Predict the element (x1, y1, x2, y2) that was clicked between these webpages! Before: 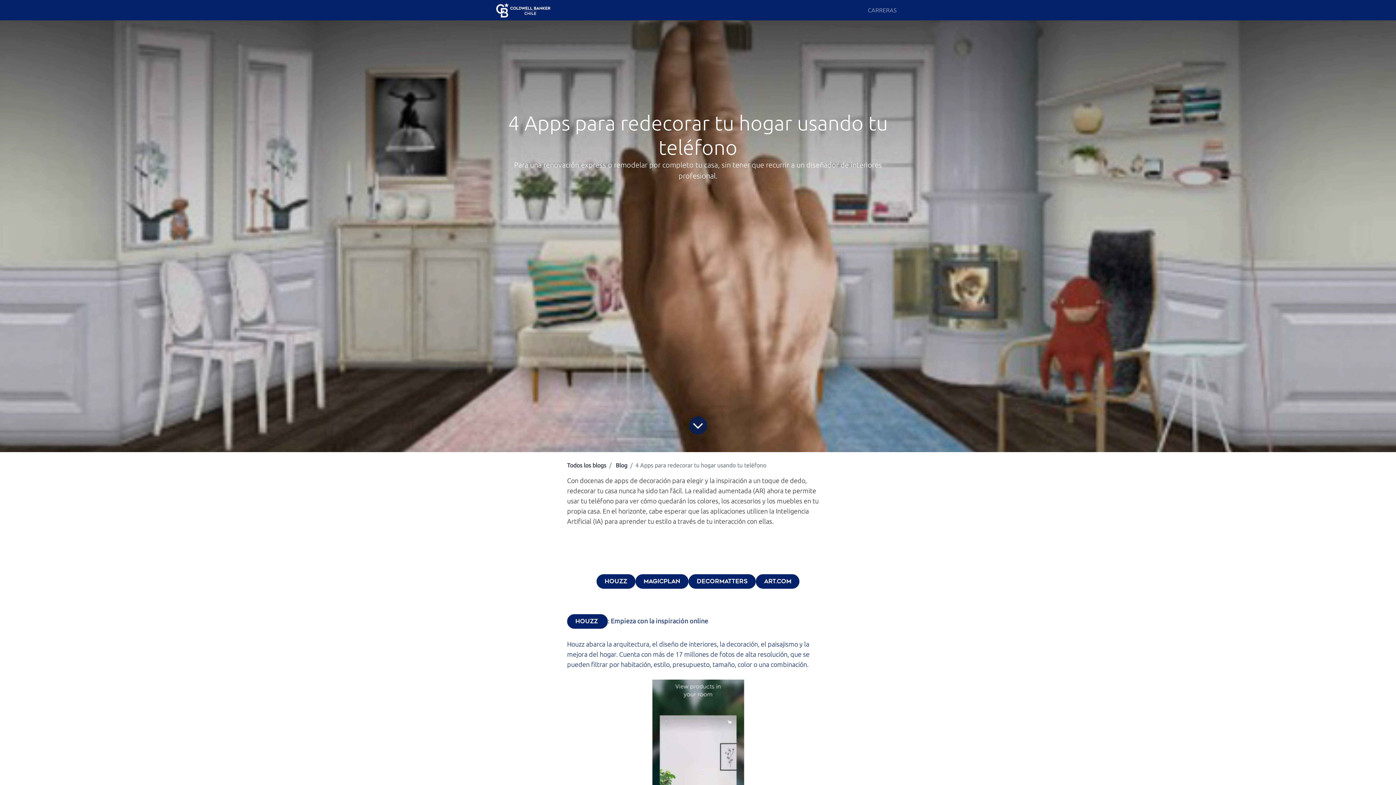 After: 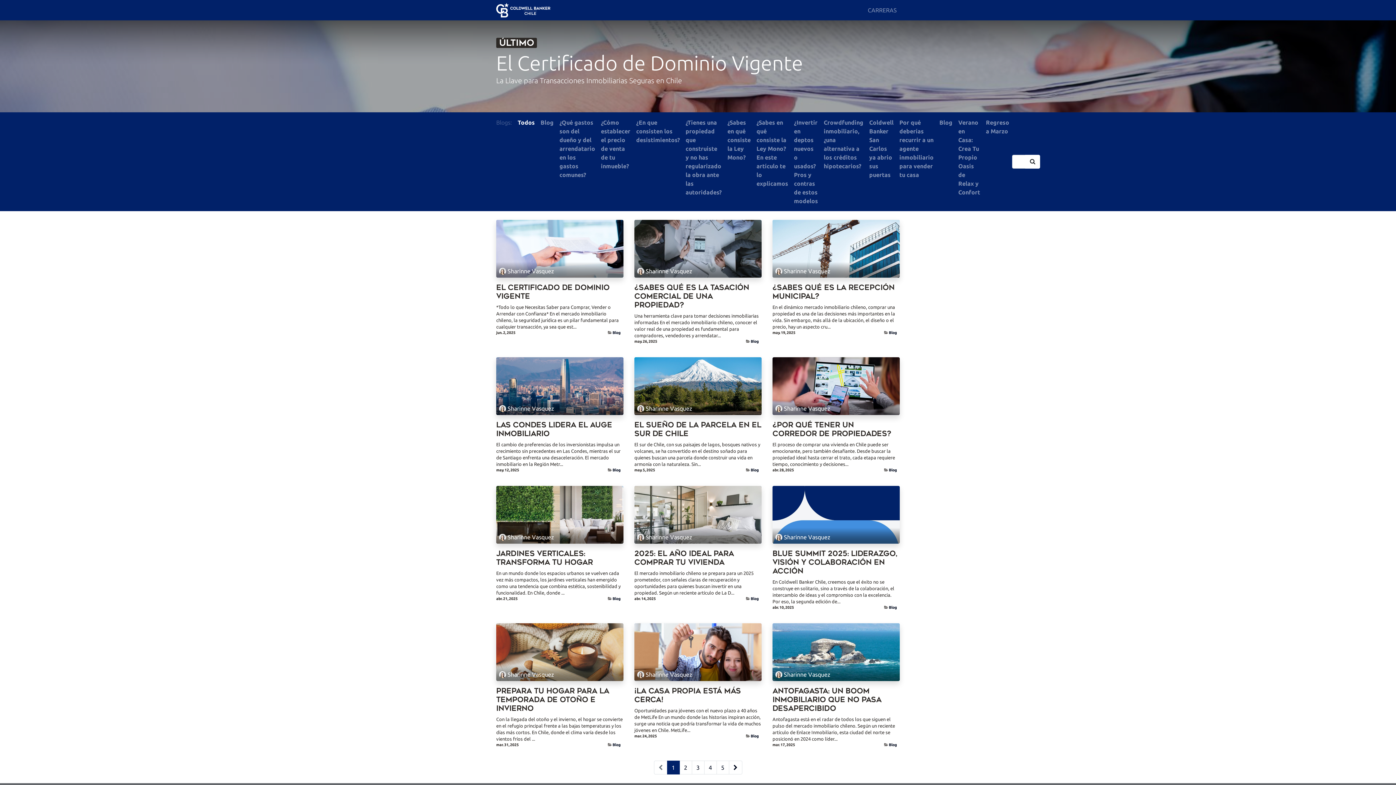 Action: bbox: (567, 462, 606, 468) label: Todos los blogs